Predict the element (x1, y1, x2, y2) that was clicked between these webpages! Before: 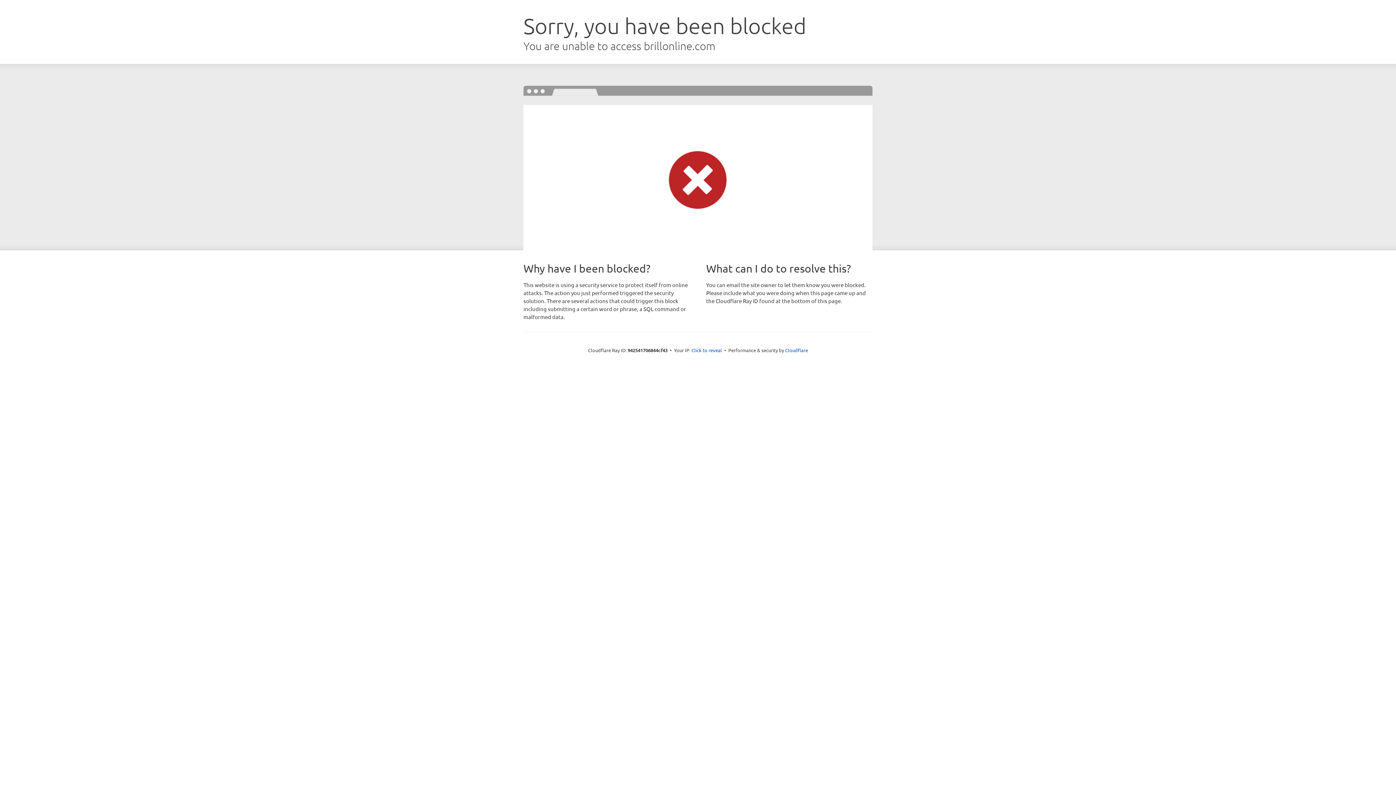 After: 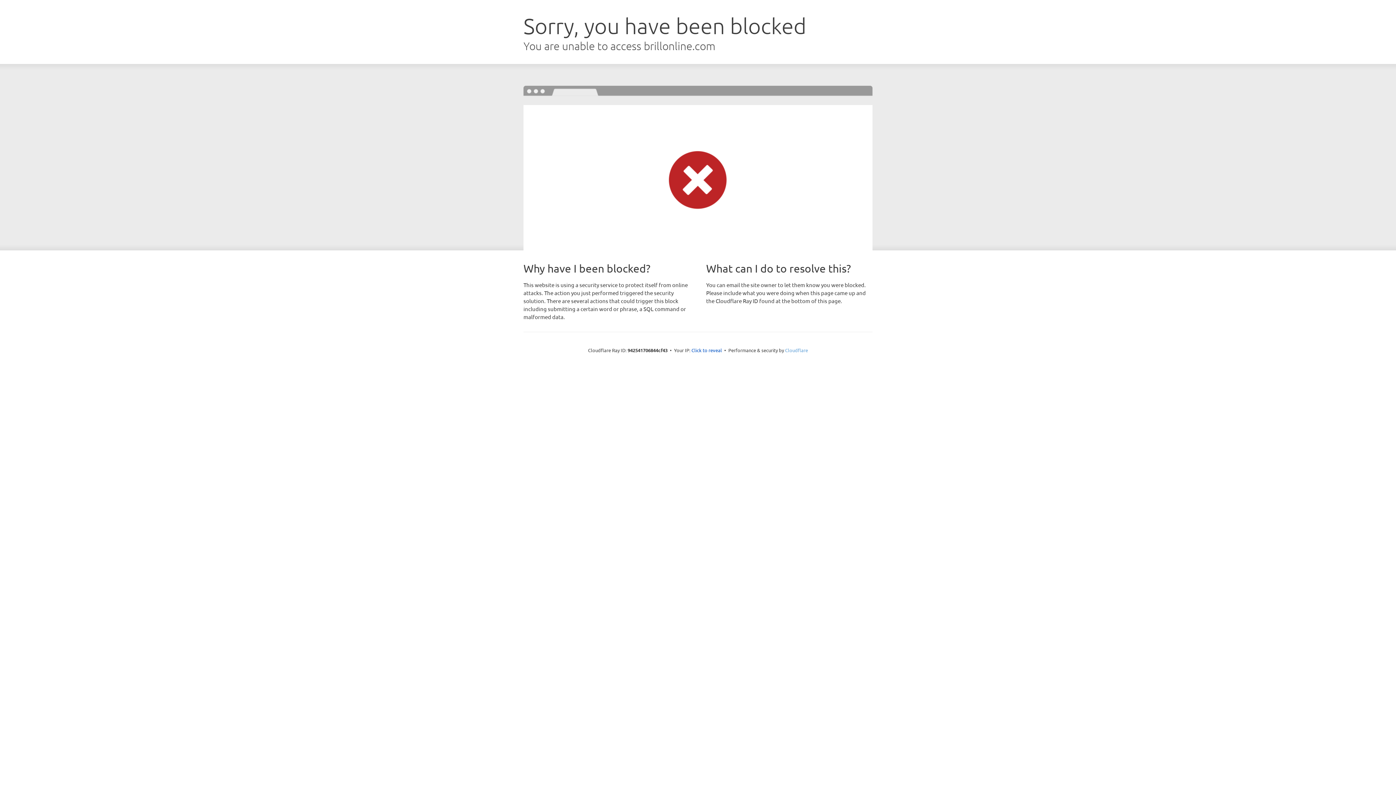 Action: bbox: (785, 347, 808, 353) label: Cloudflare